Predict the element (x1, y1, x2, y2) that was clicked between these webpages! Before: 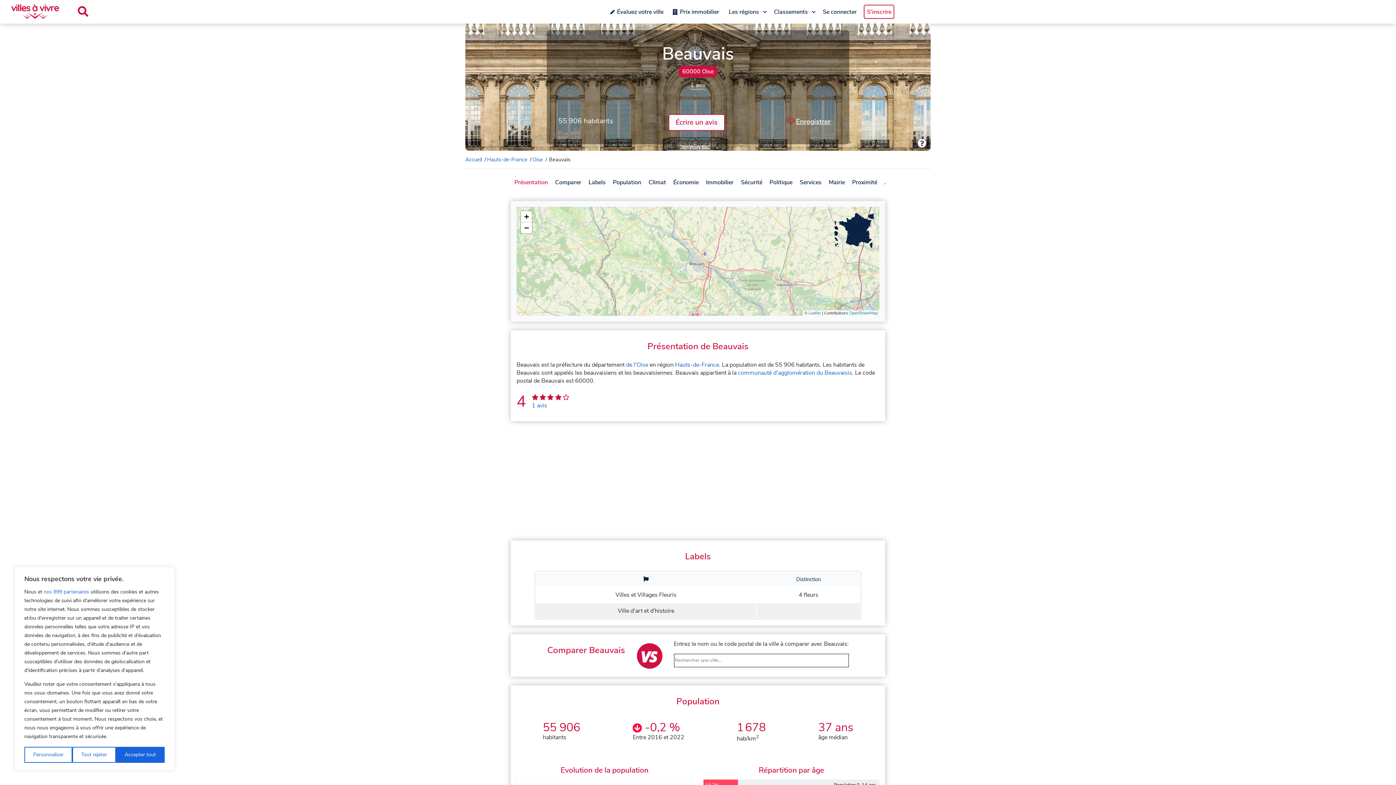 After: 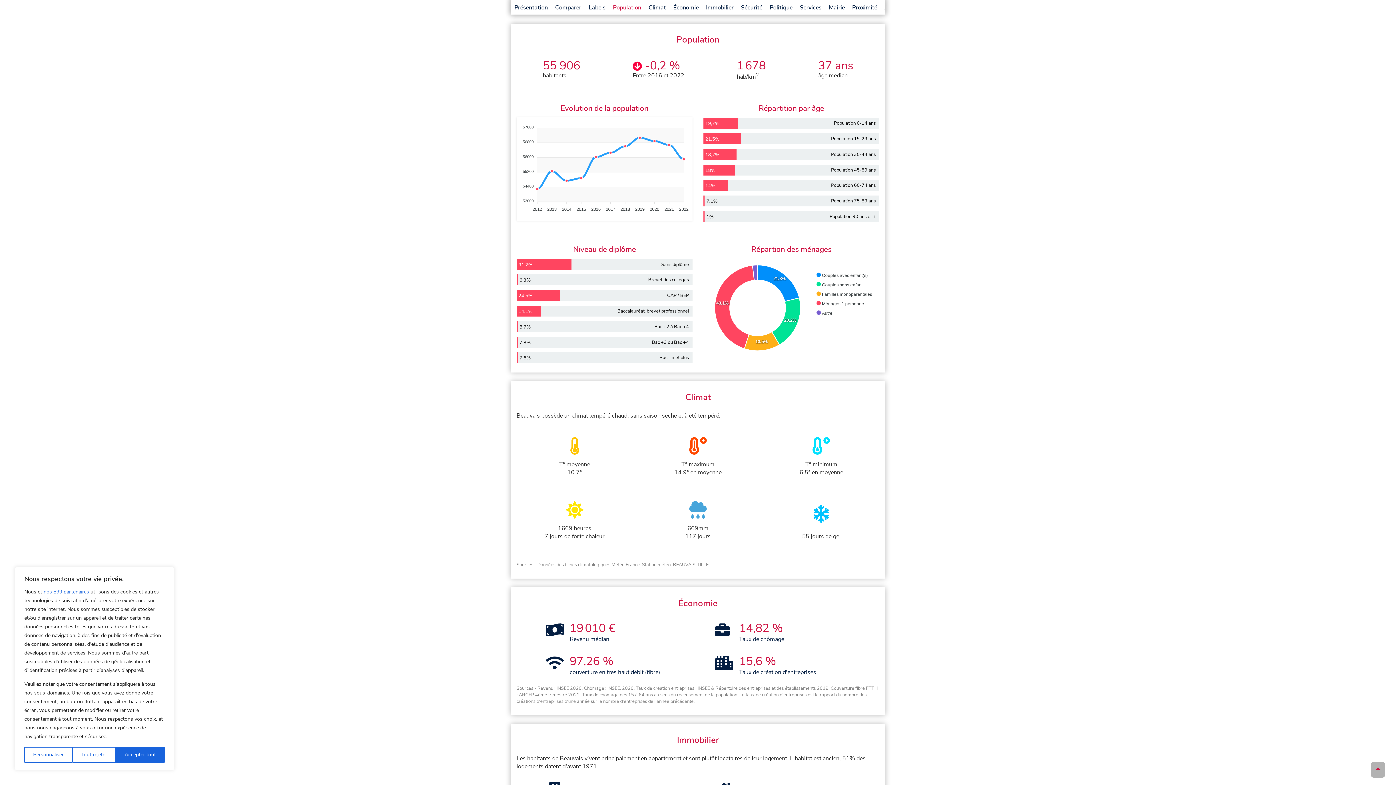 Action: label: Population bbox: (613, 178, 641, 186)